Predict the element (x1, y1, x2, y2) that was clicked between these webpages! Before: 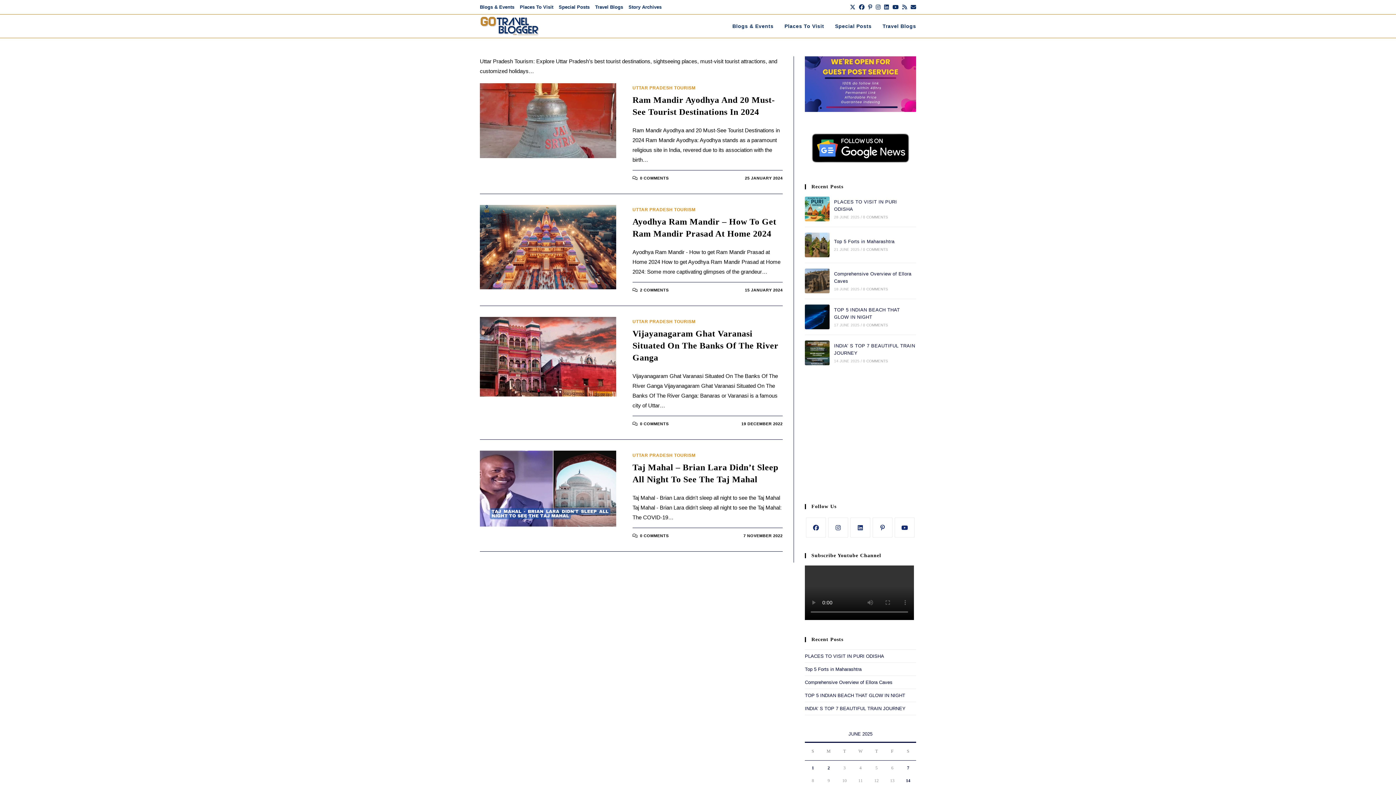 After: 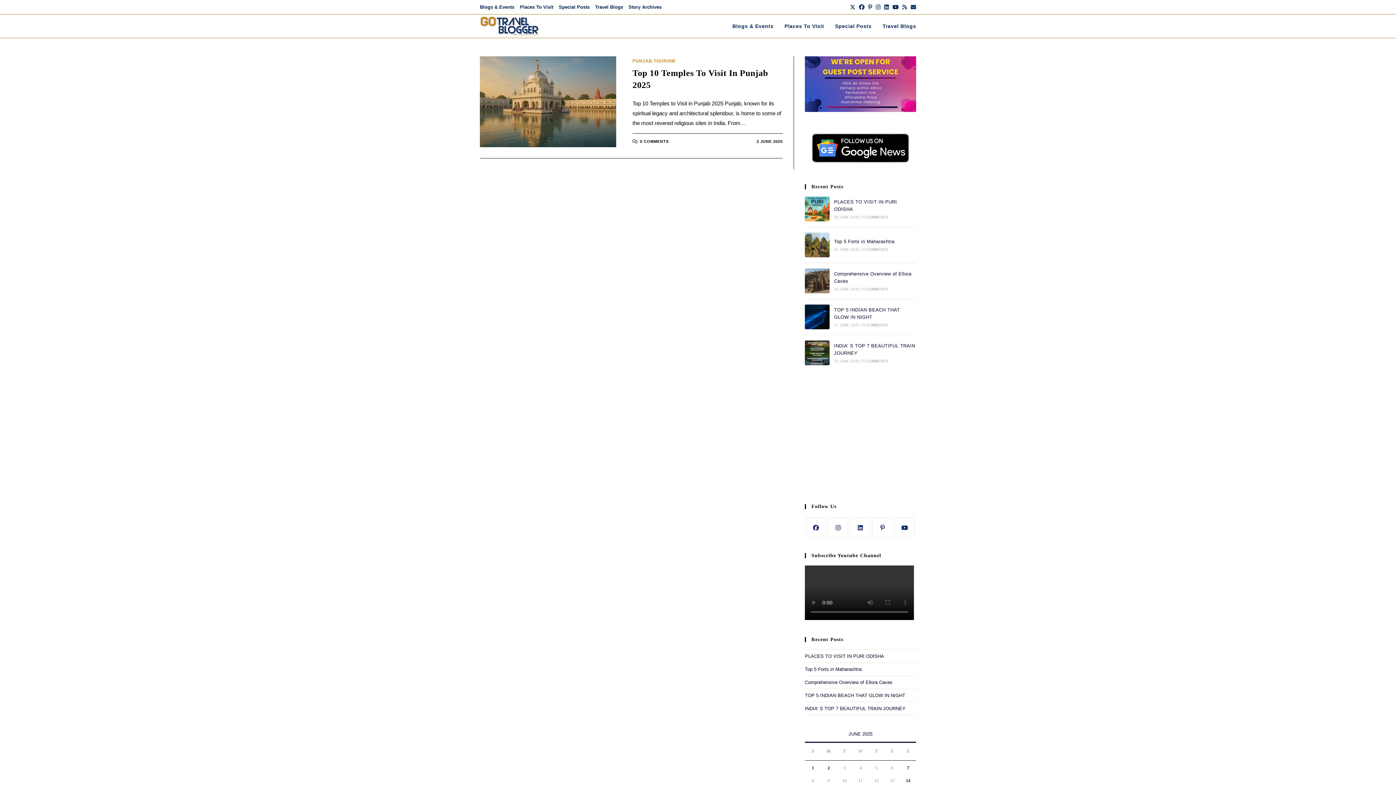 Action: label: Posts published on 2 June 2025 bbox: (827, 765, 830, 770)